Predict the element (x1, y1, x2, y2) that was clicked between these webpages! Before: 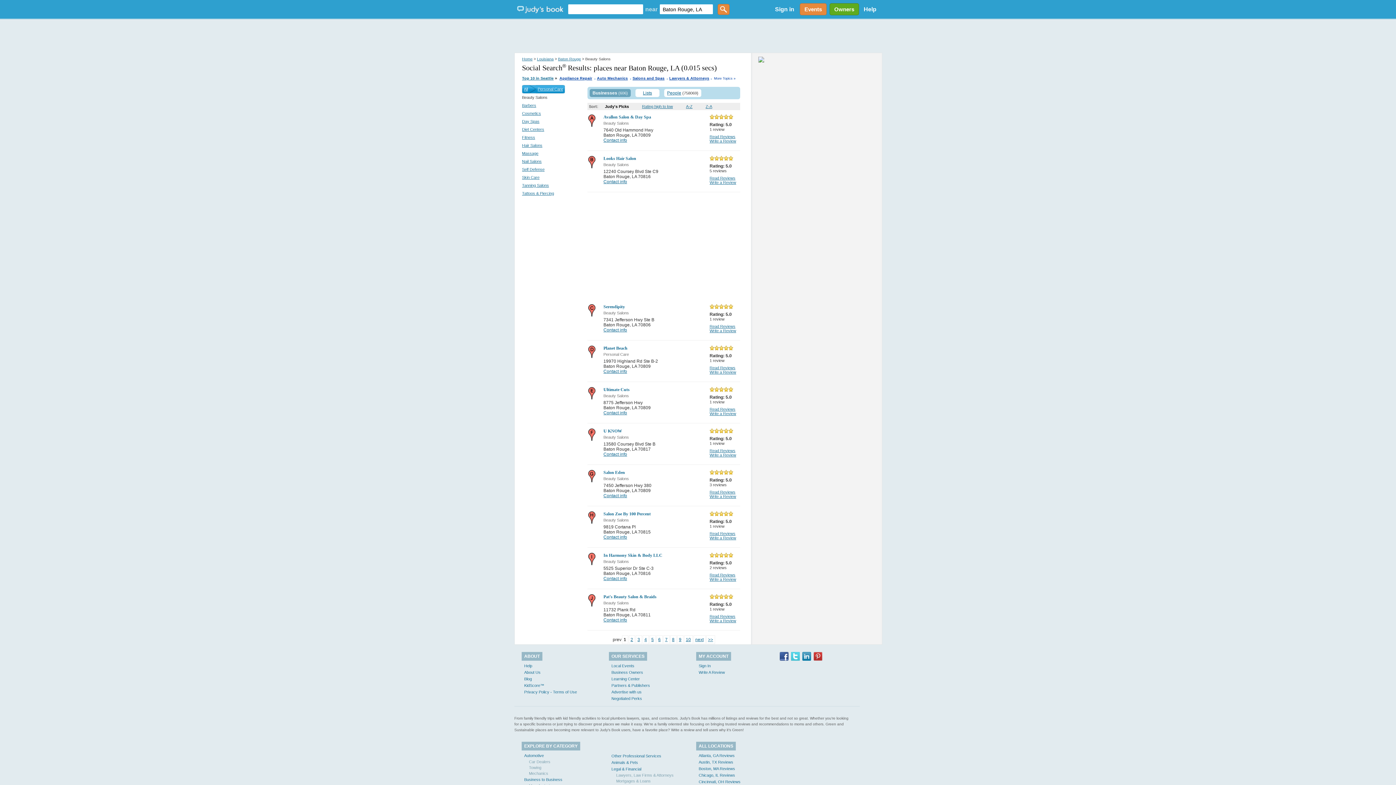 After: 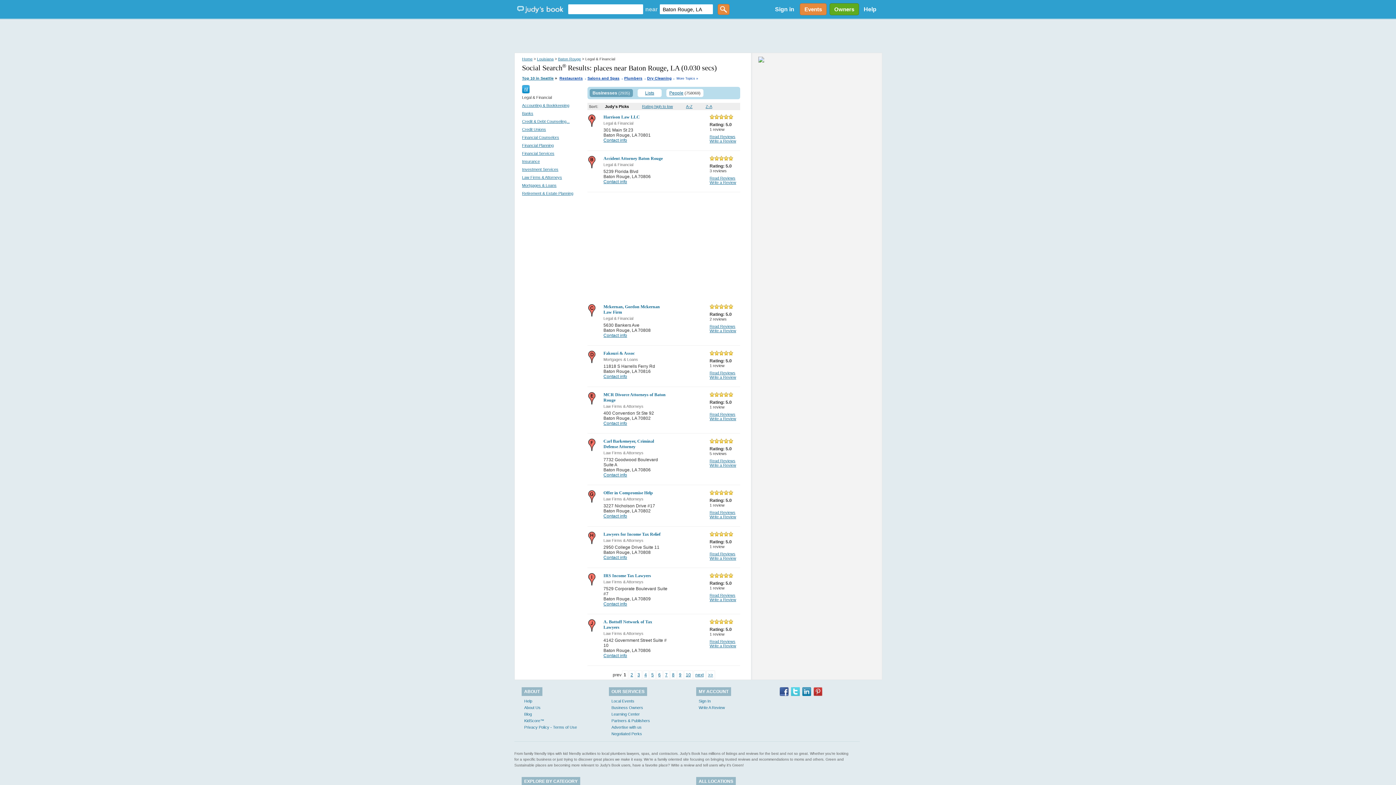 Action: label: Legal & Financial bbox: (611, 767, 641, 771)